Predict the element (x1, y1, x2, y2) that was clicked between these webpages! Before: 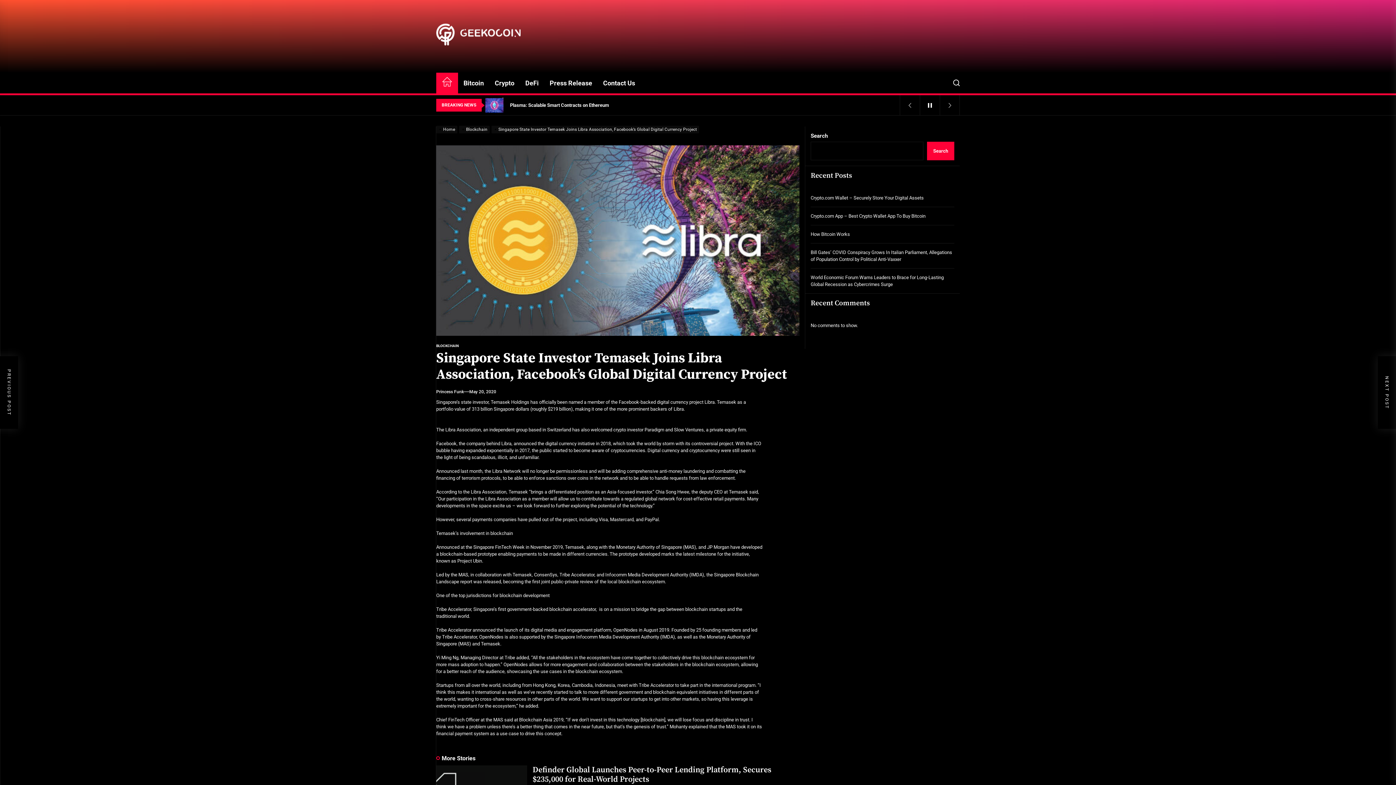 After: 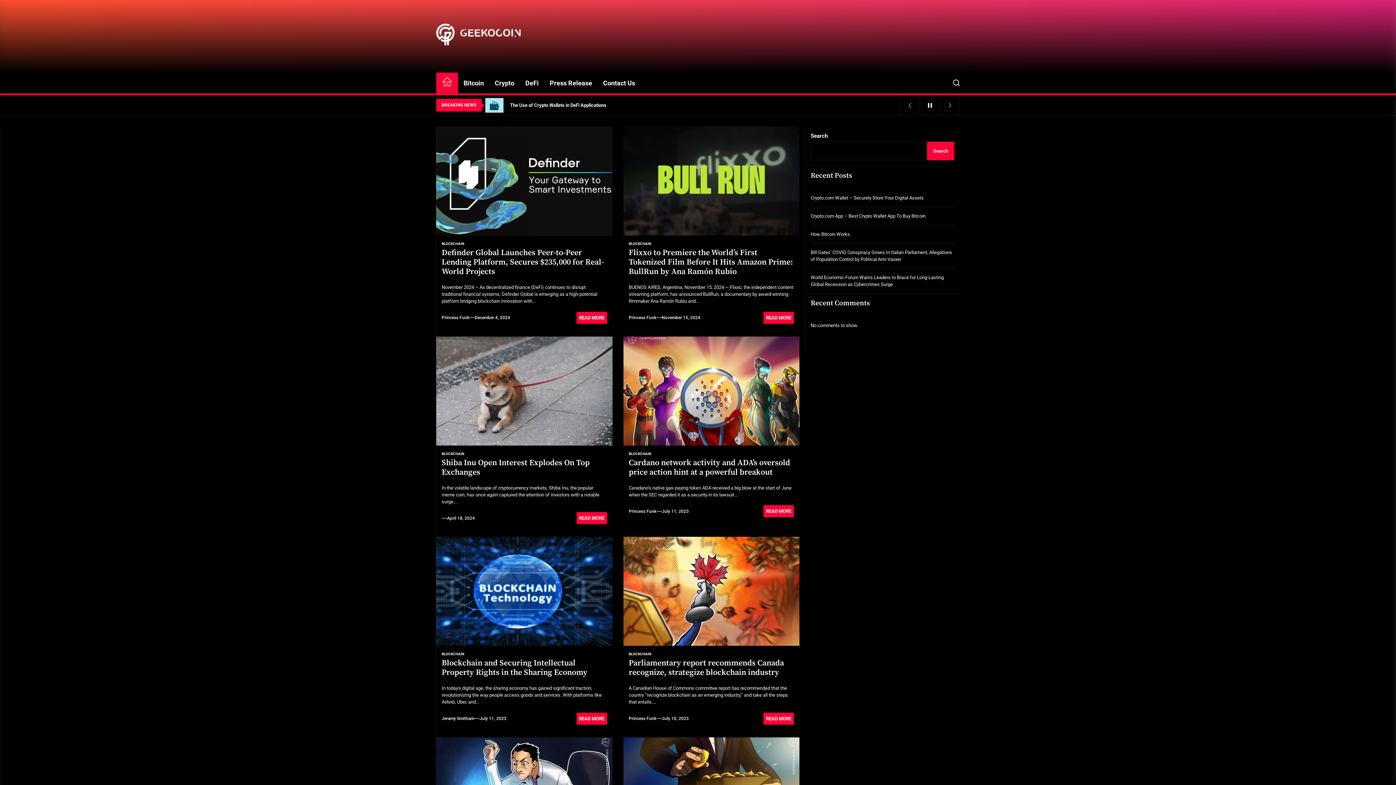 Action: label: Blockchain bbox: (459, 126, 491, 132)